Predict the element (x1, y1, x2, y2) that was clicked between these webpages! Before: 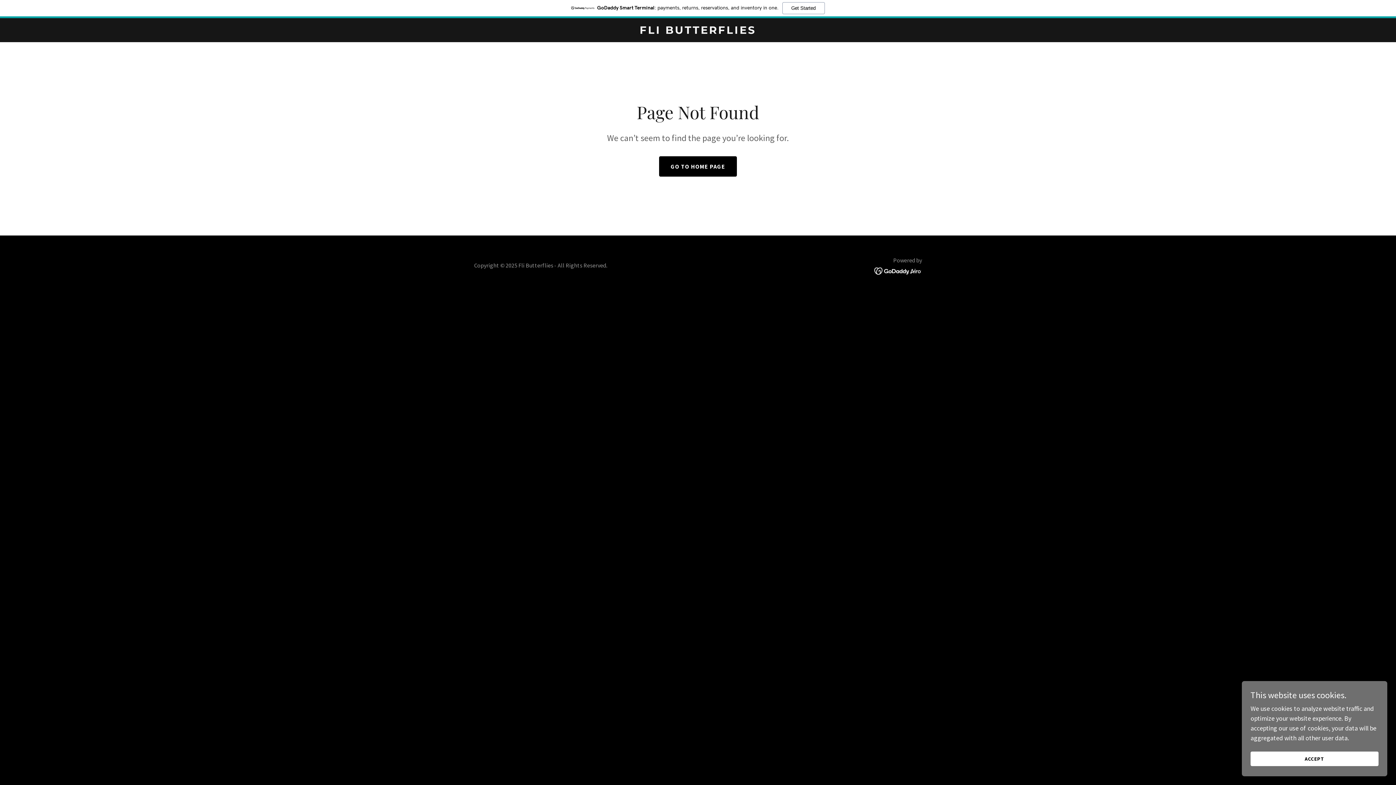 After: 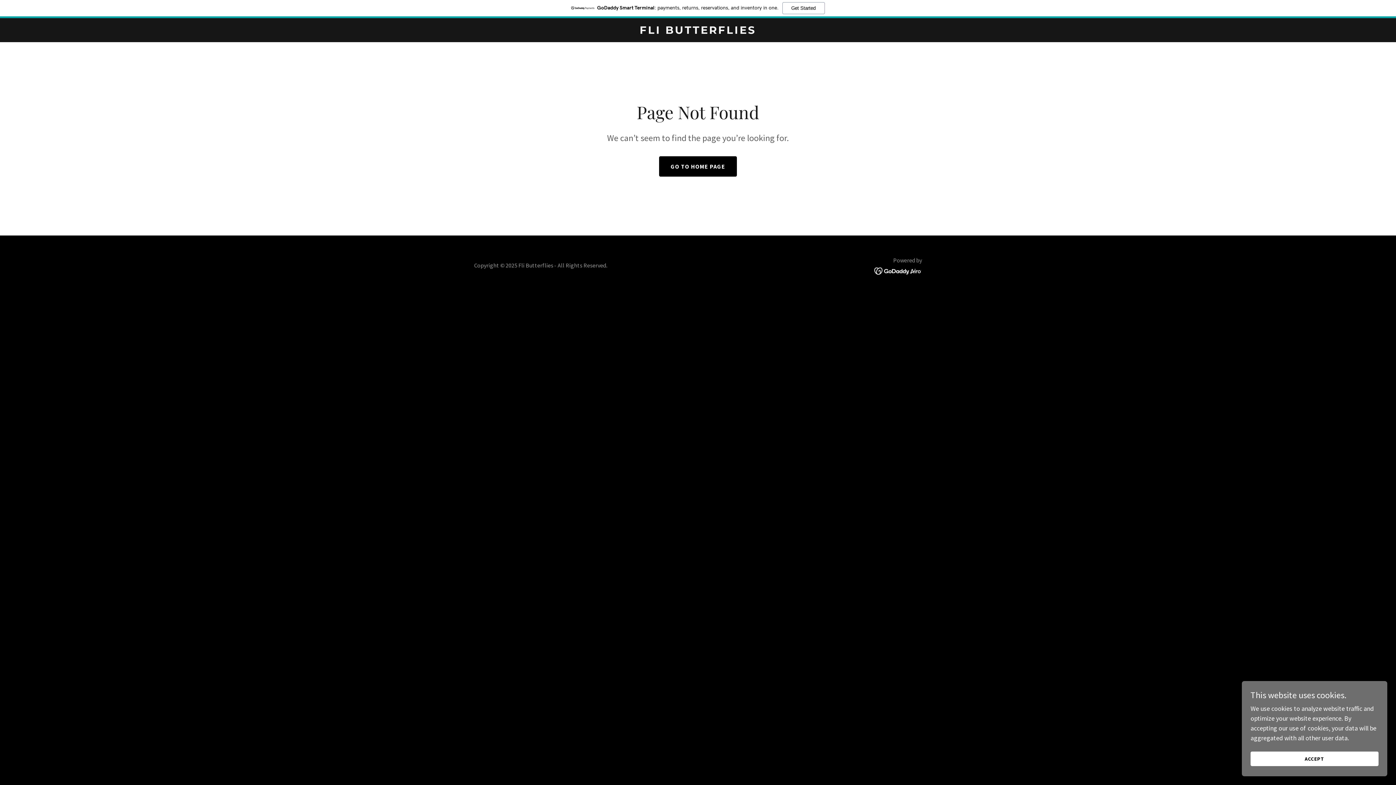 Action: bbox: (0, 0, 1396, 18) label: GoDaddy Smart Terminal: payments, returns, reservations, and inventory in one.
Get Started